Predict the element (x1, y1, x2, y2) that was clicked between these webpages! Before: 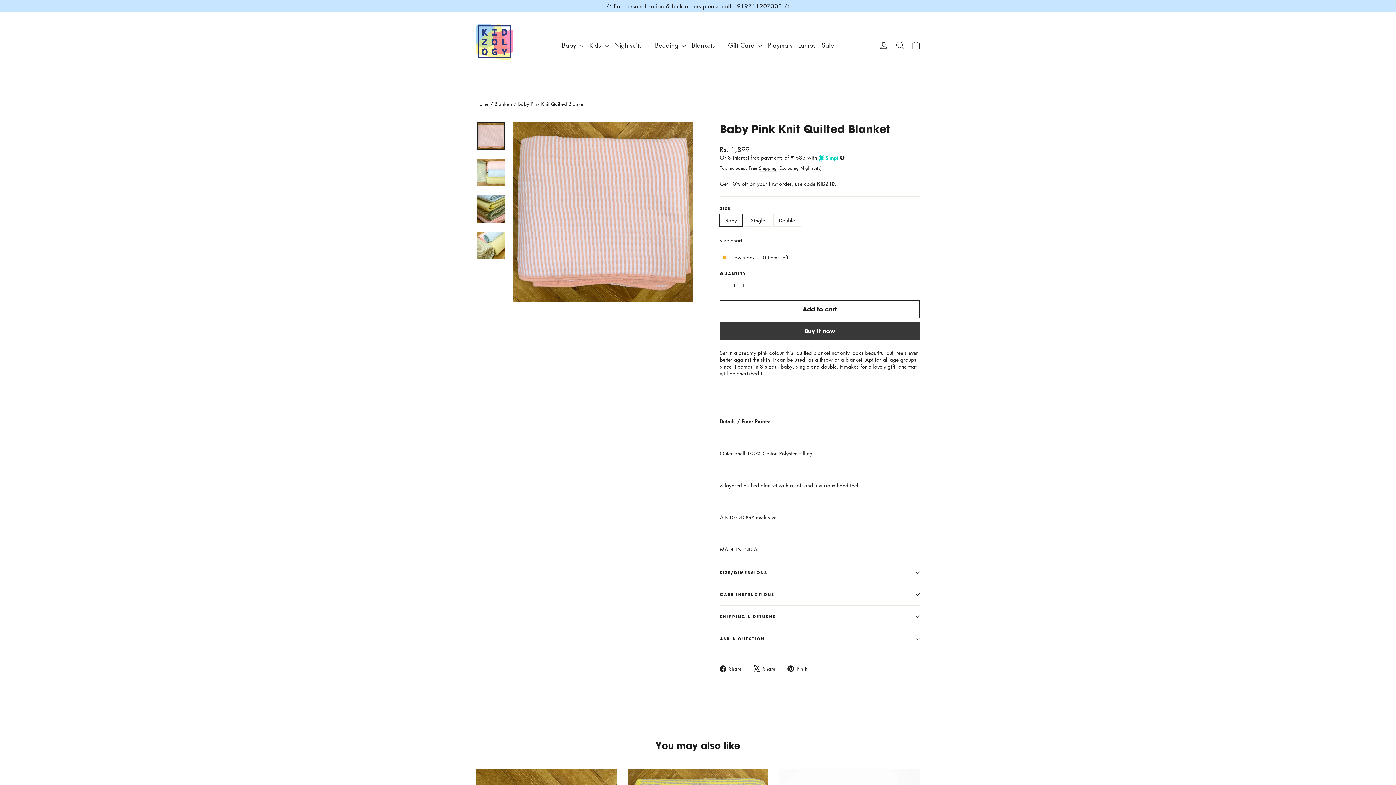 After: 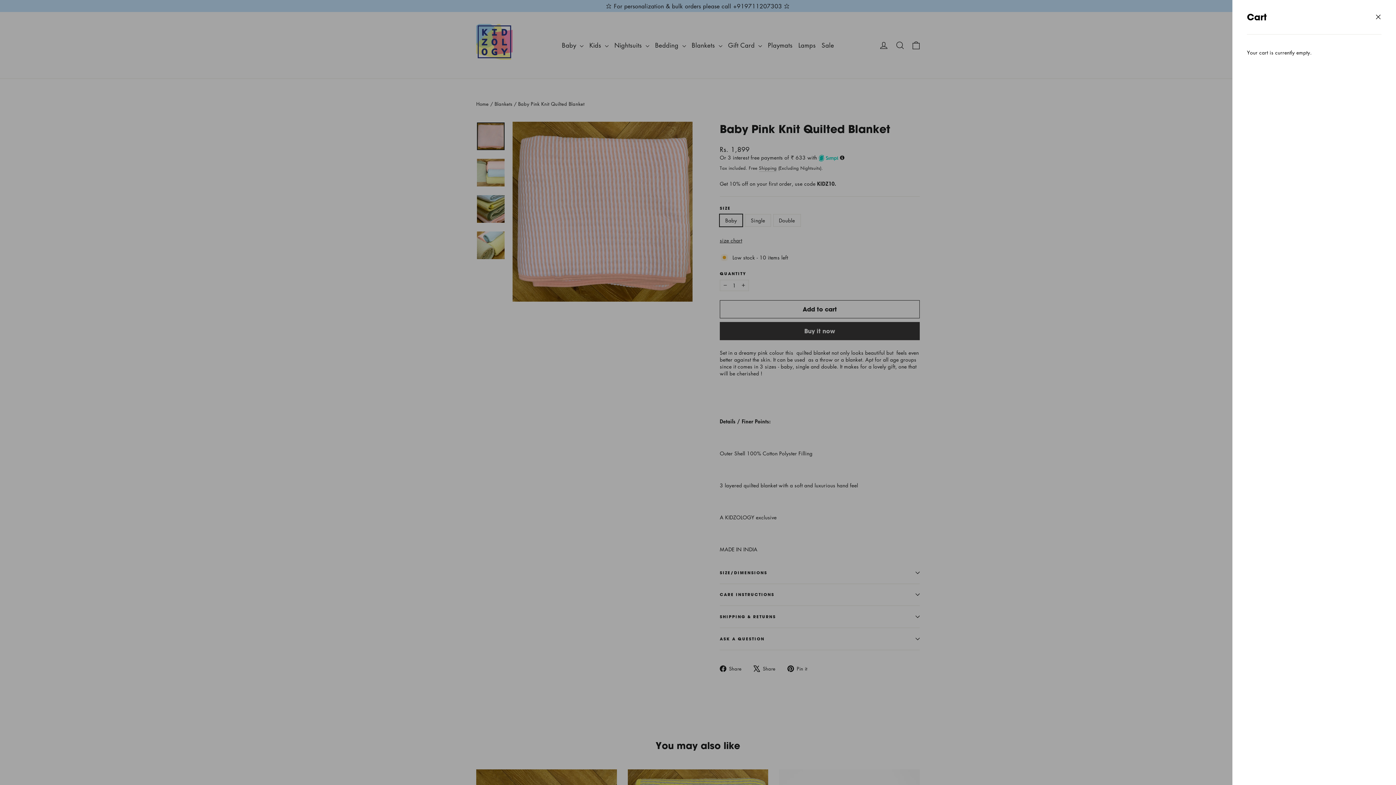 Action: bbox: (908, 36, 924, 54) label: Cart